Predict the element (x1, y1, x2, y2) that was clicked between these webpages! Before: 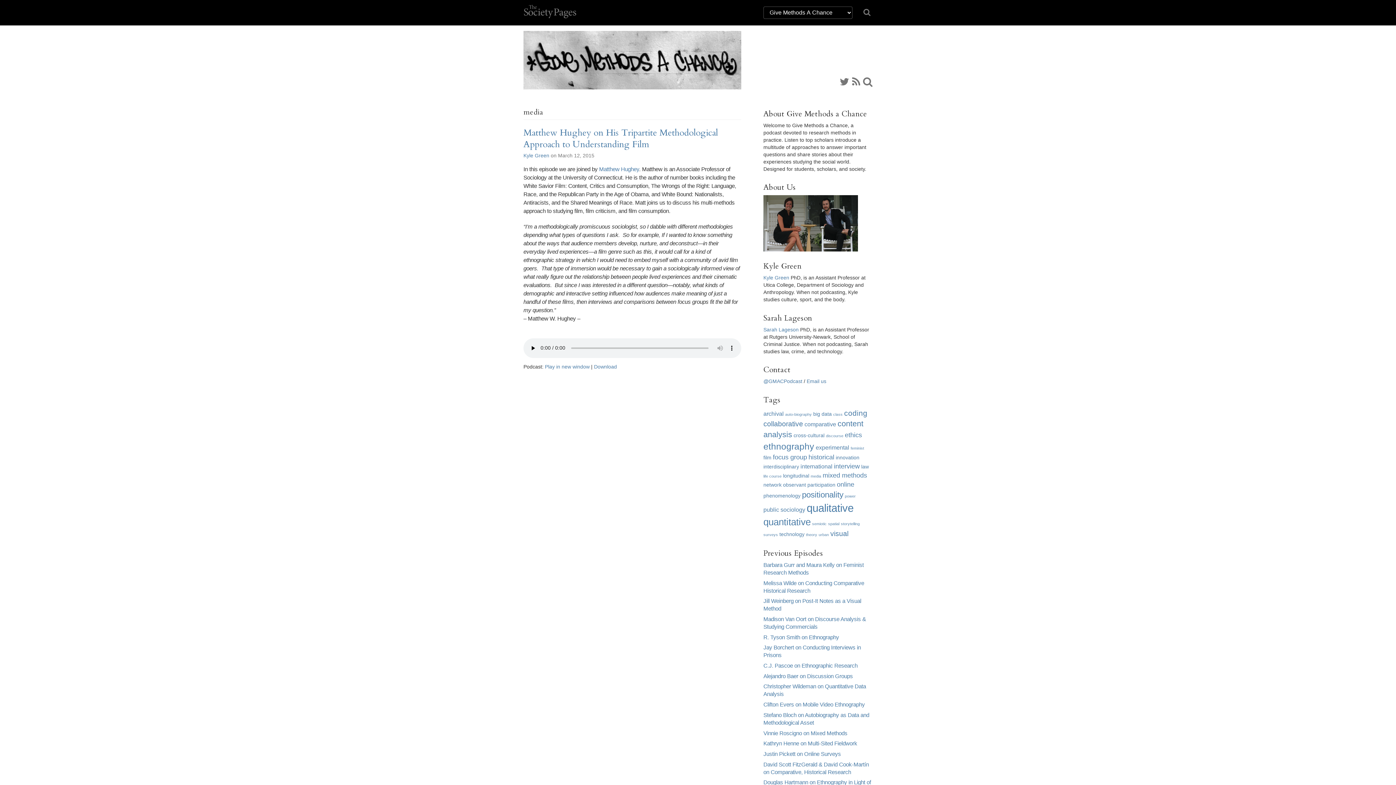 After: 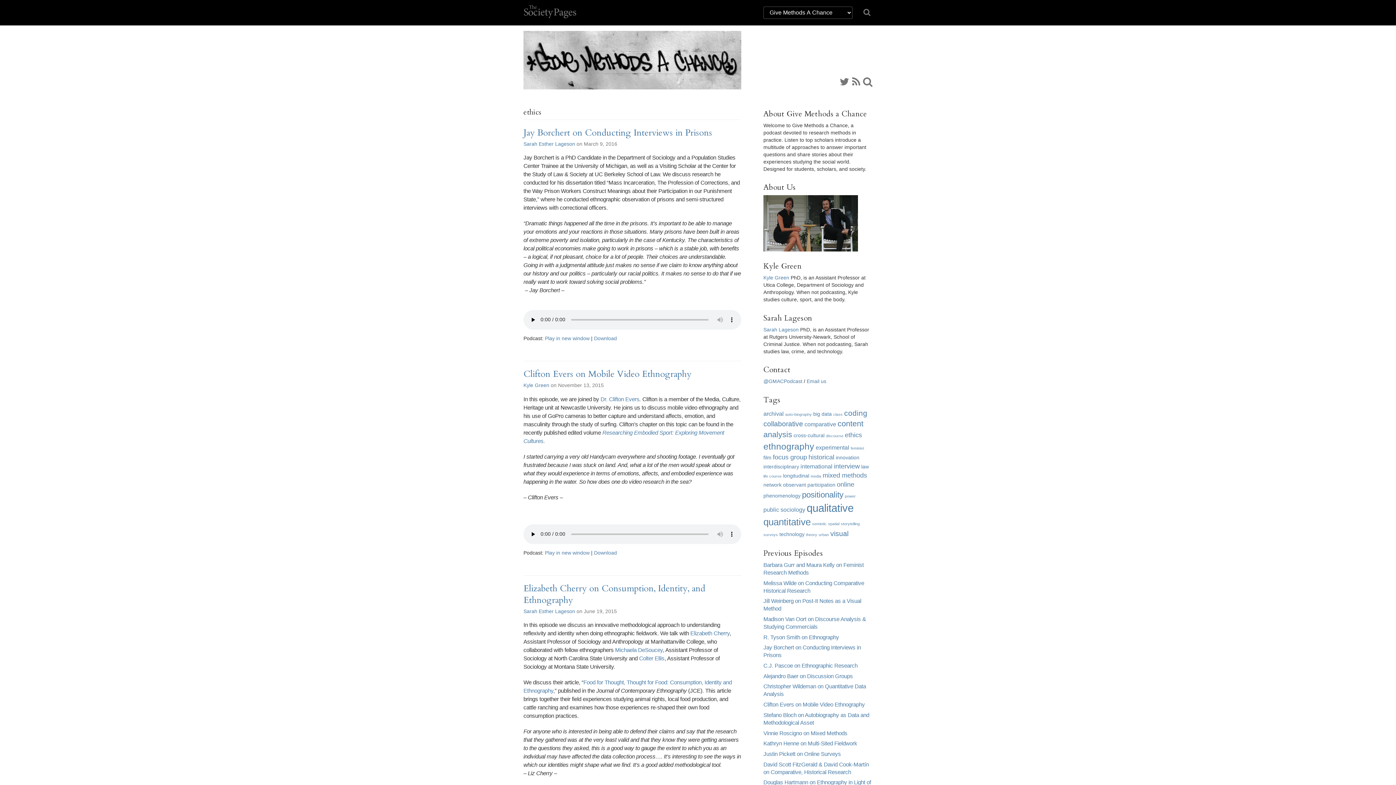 Action: bbox: (845, 431, 862, 438) label: ethics (4 items)